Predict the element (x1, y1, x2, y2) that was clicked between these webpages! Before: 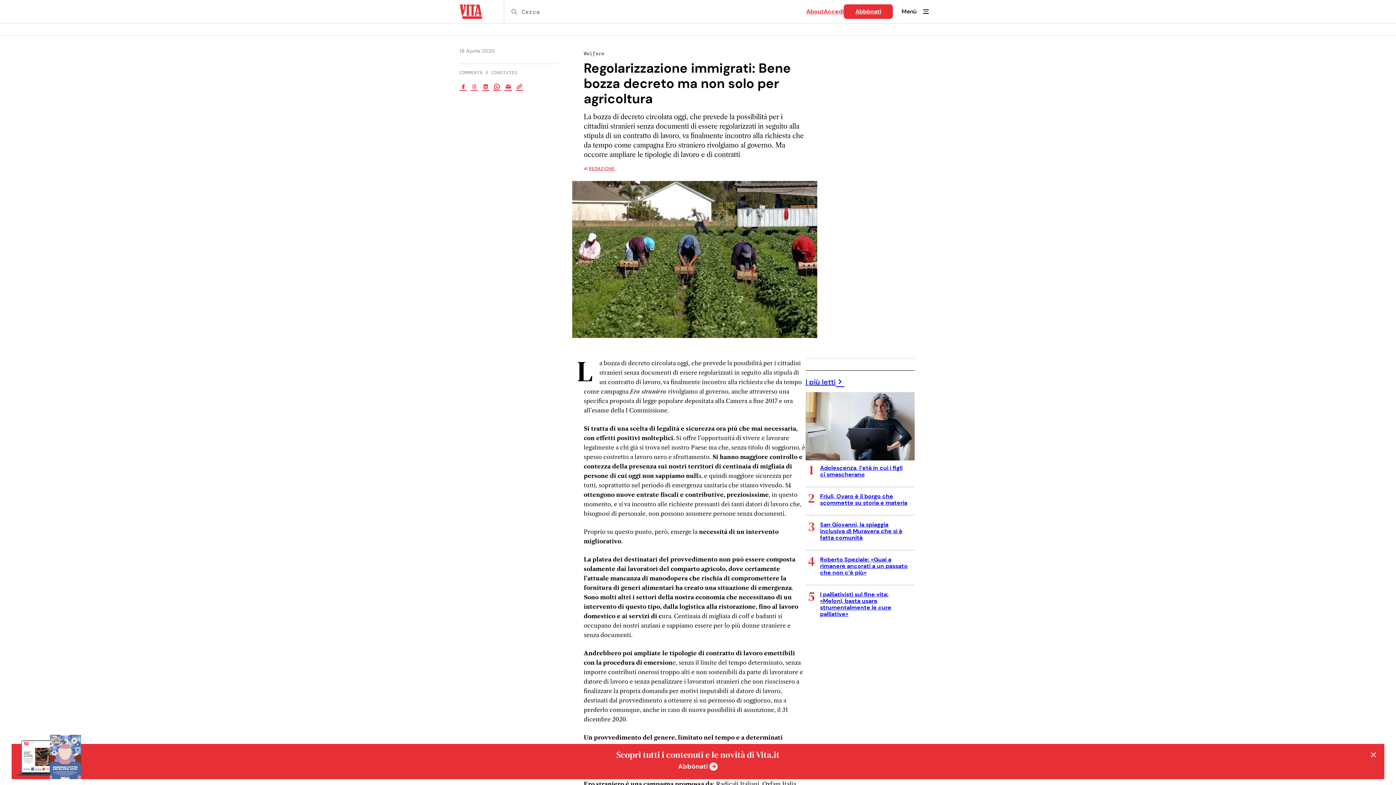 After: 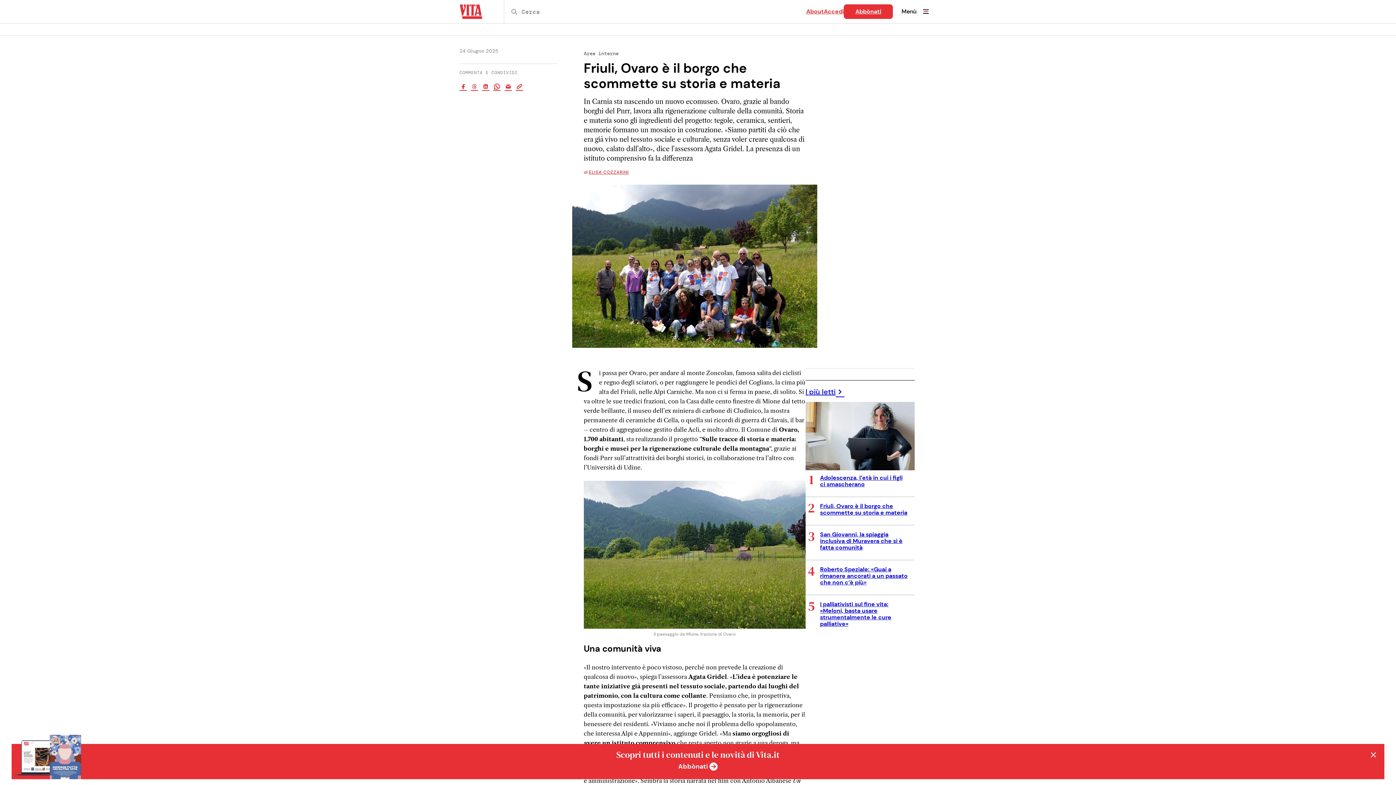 Action: bbox: (805, 487, 914, 515) label: Friuli, Ovaro è il borgo che scommette su storia e materia